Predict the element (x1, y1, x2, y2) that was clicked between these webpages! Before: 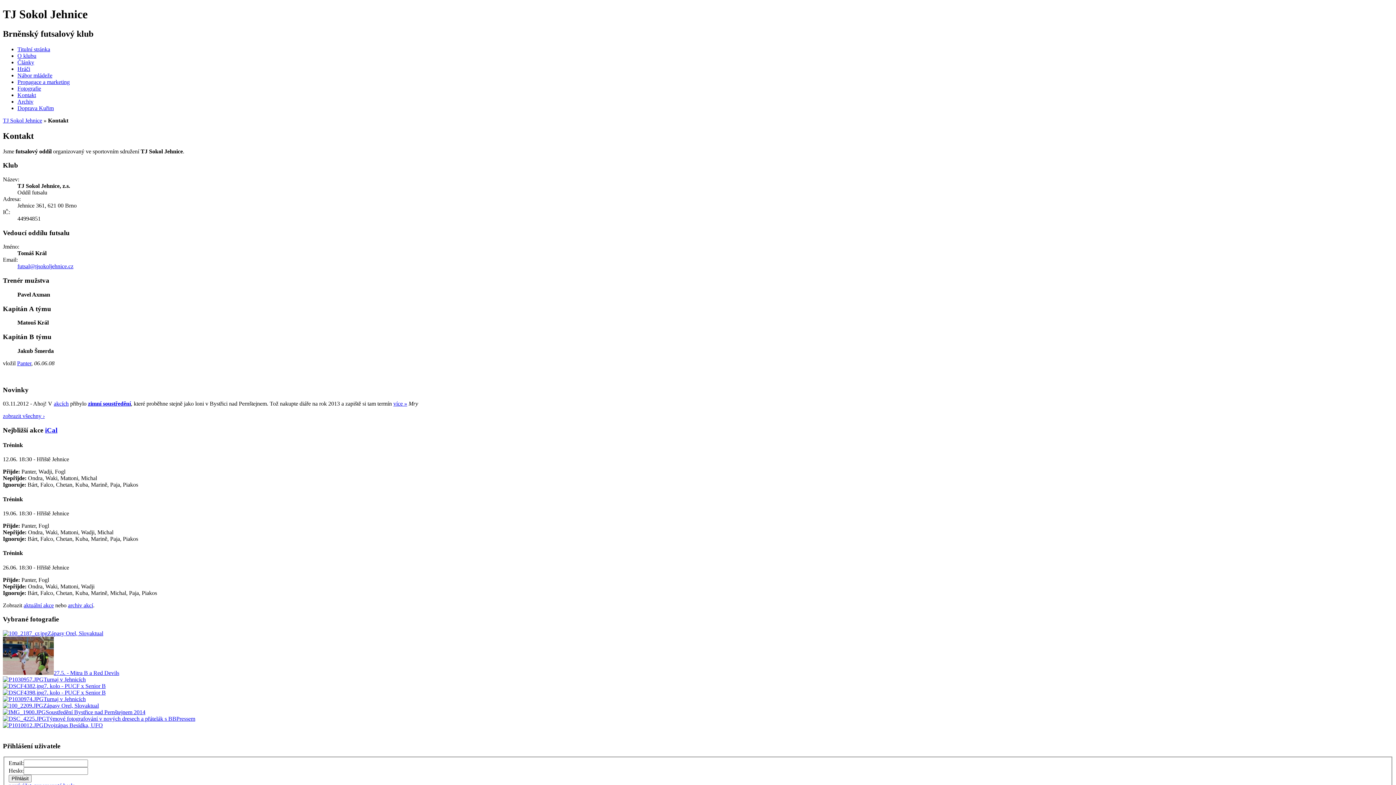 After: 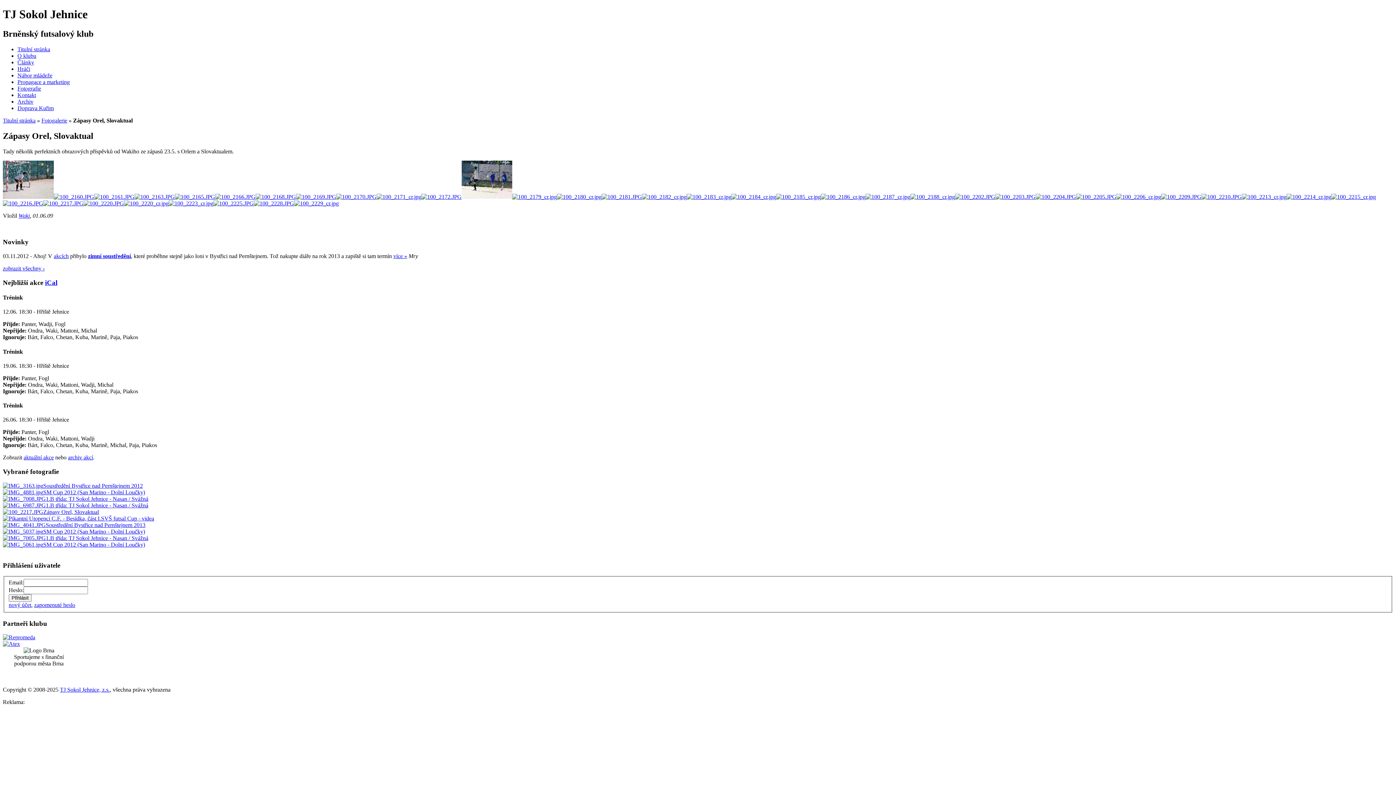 Action: bbox: (2, 630, 47, 636)